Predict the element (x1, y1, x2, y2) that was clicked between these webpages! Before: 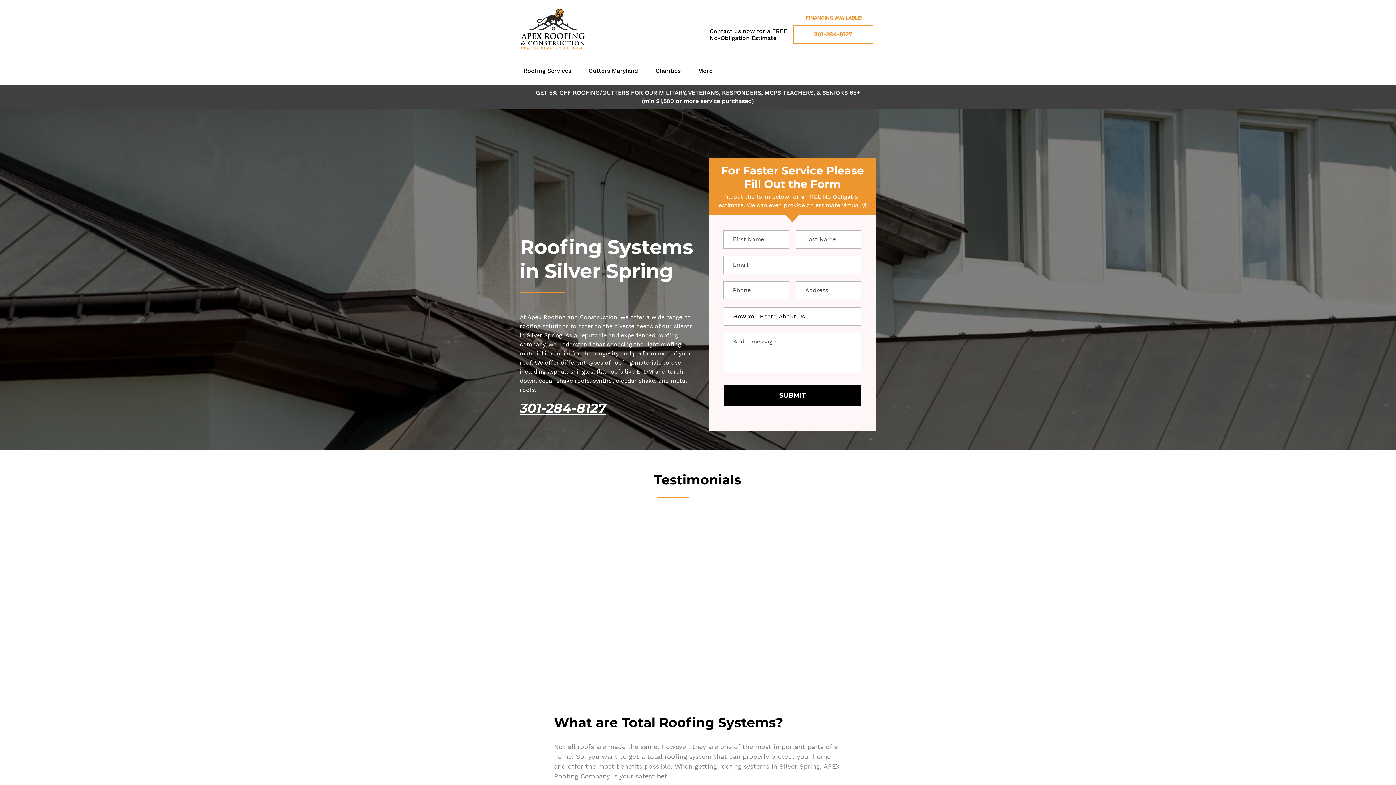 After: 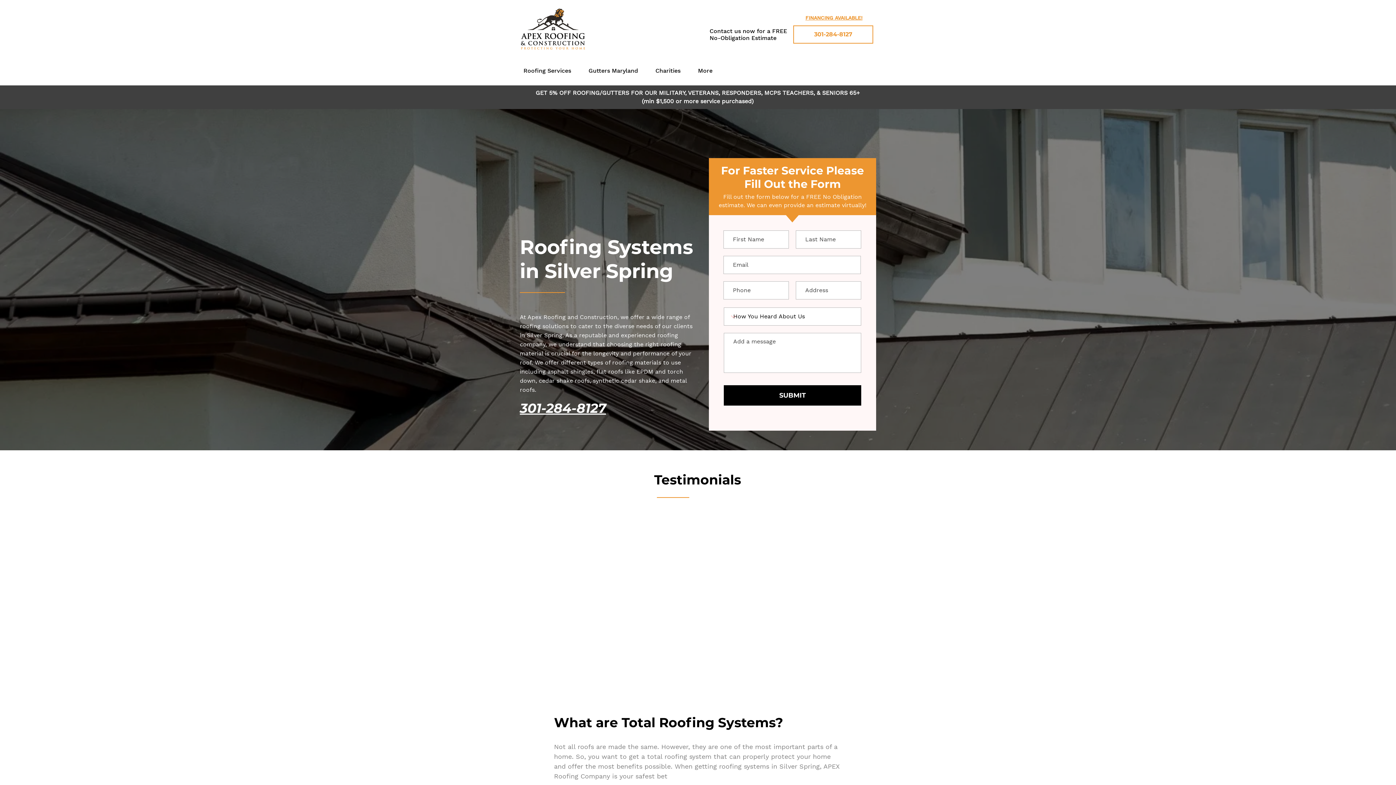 Action: label: 301-284-8127 bbox: (520, 400, 606, 416)